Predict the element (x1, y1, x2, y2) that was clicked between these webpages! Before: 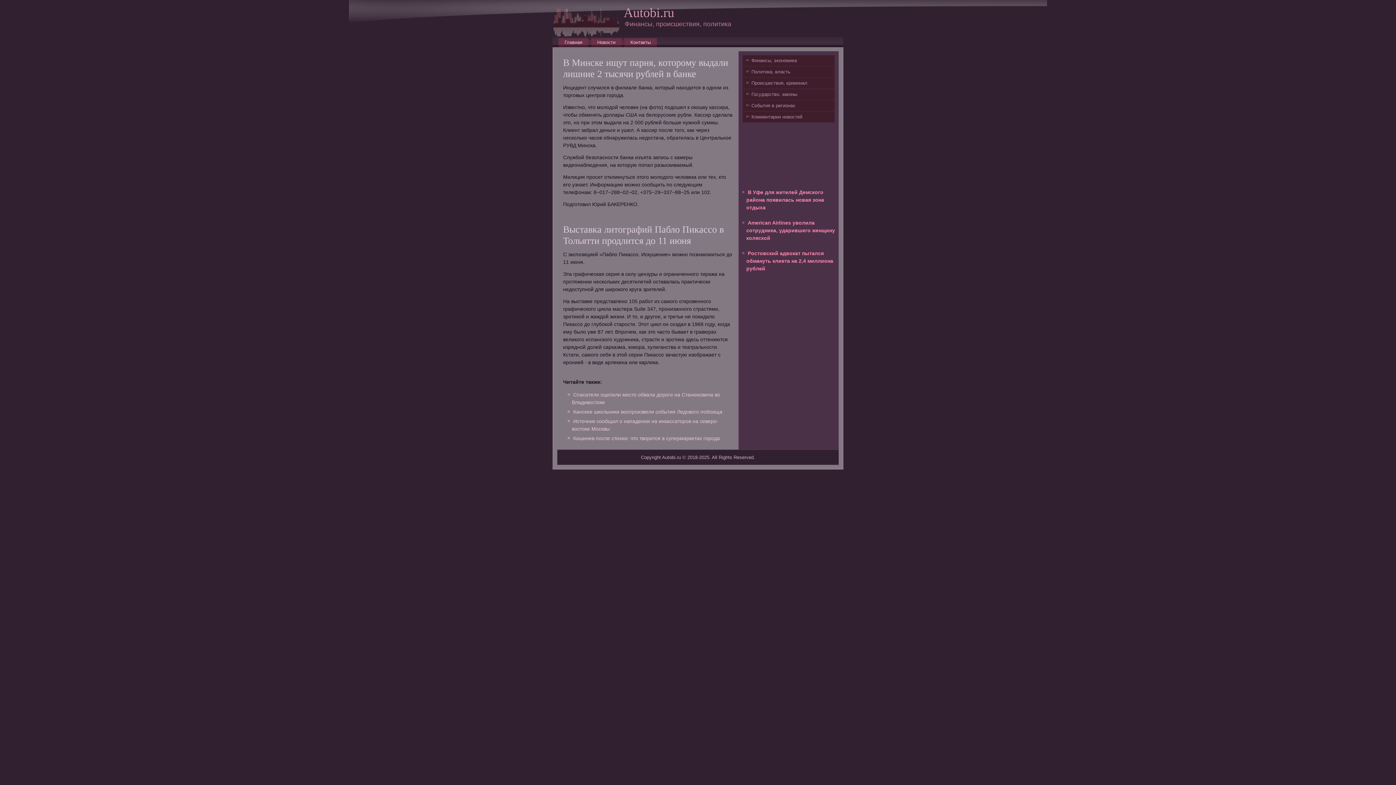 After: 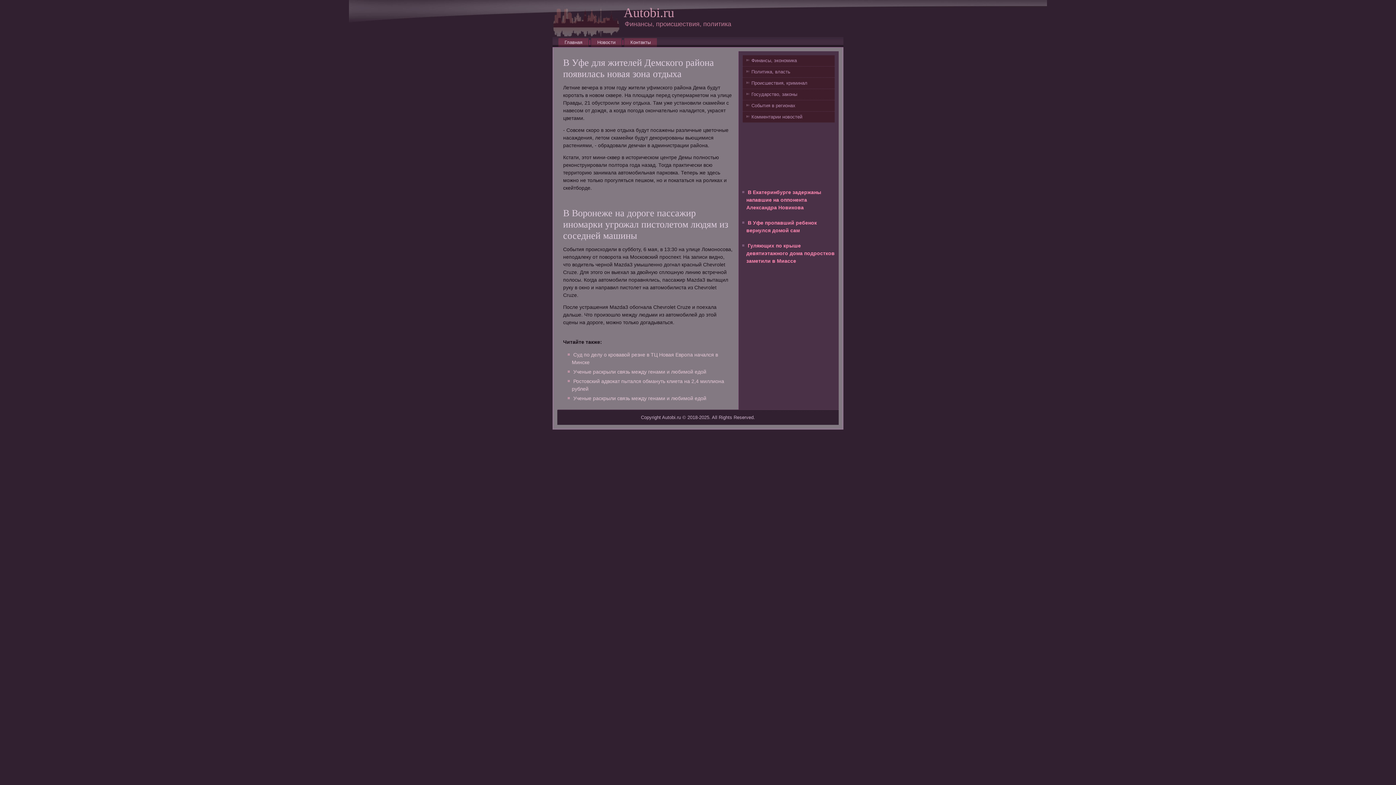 Action: label: В Уфе для жителей Демского района появилась новая зона отдыха bbox: (746, 189, 824, 210)